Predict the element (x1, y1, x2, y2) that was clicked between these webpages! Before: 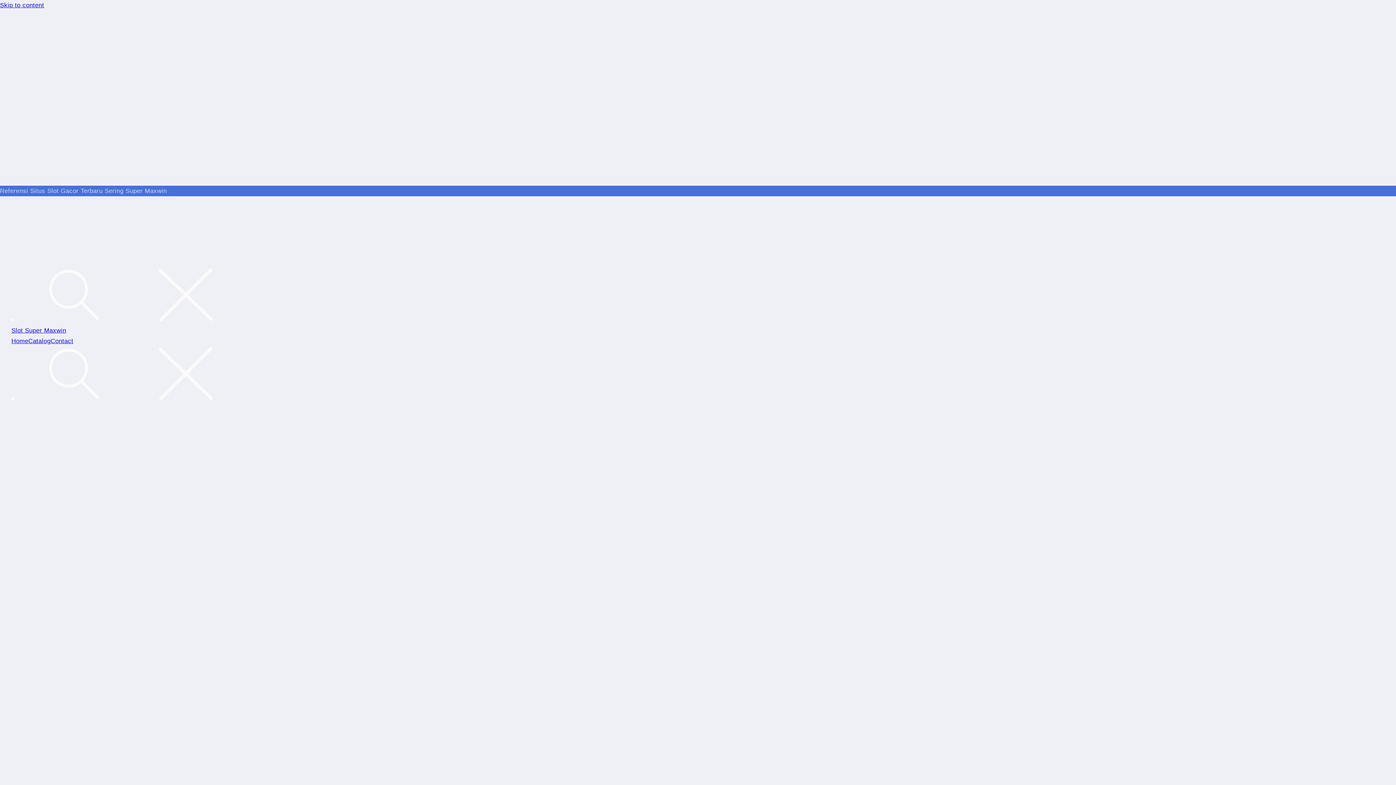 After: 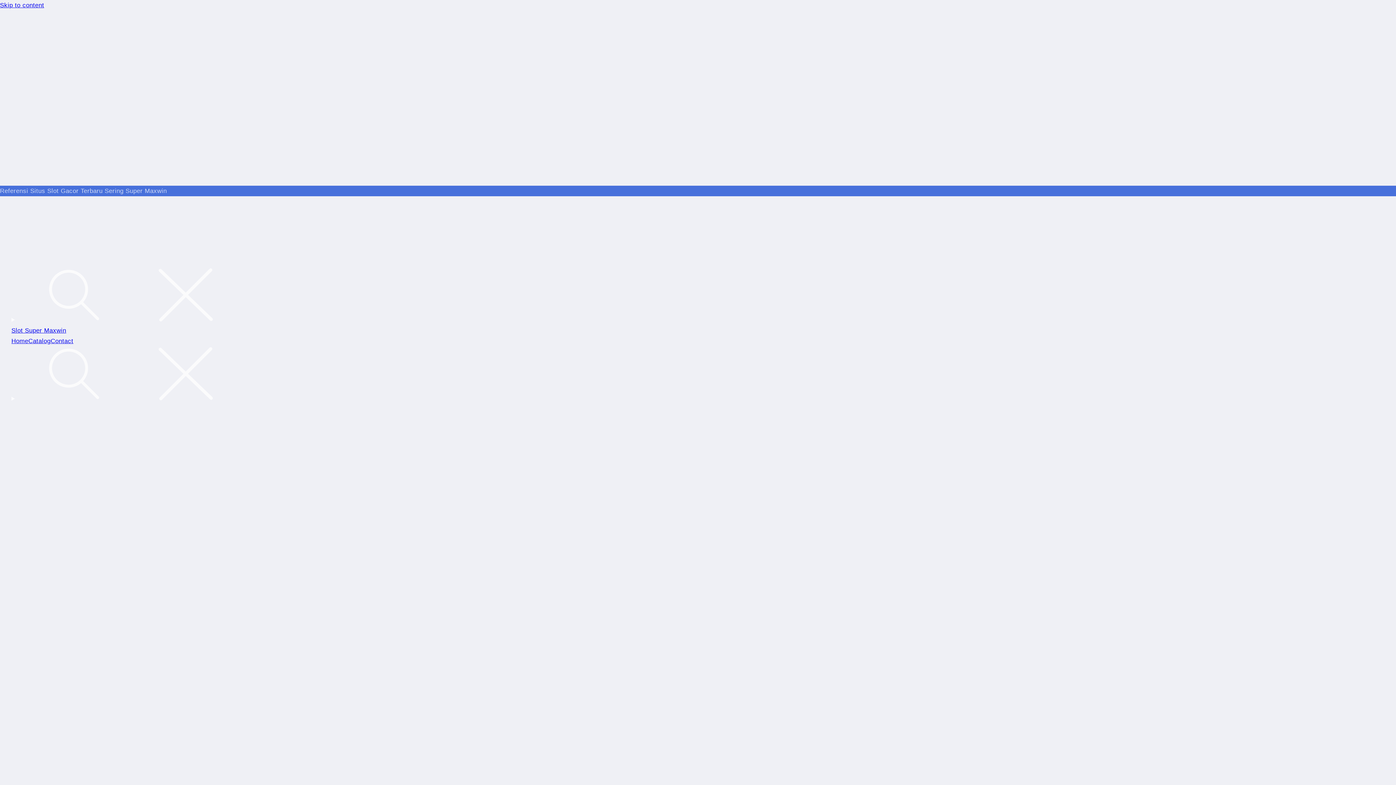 Action: bbox: (50, 337, 73, 344) label: Contact